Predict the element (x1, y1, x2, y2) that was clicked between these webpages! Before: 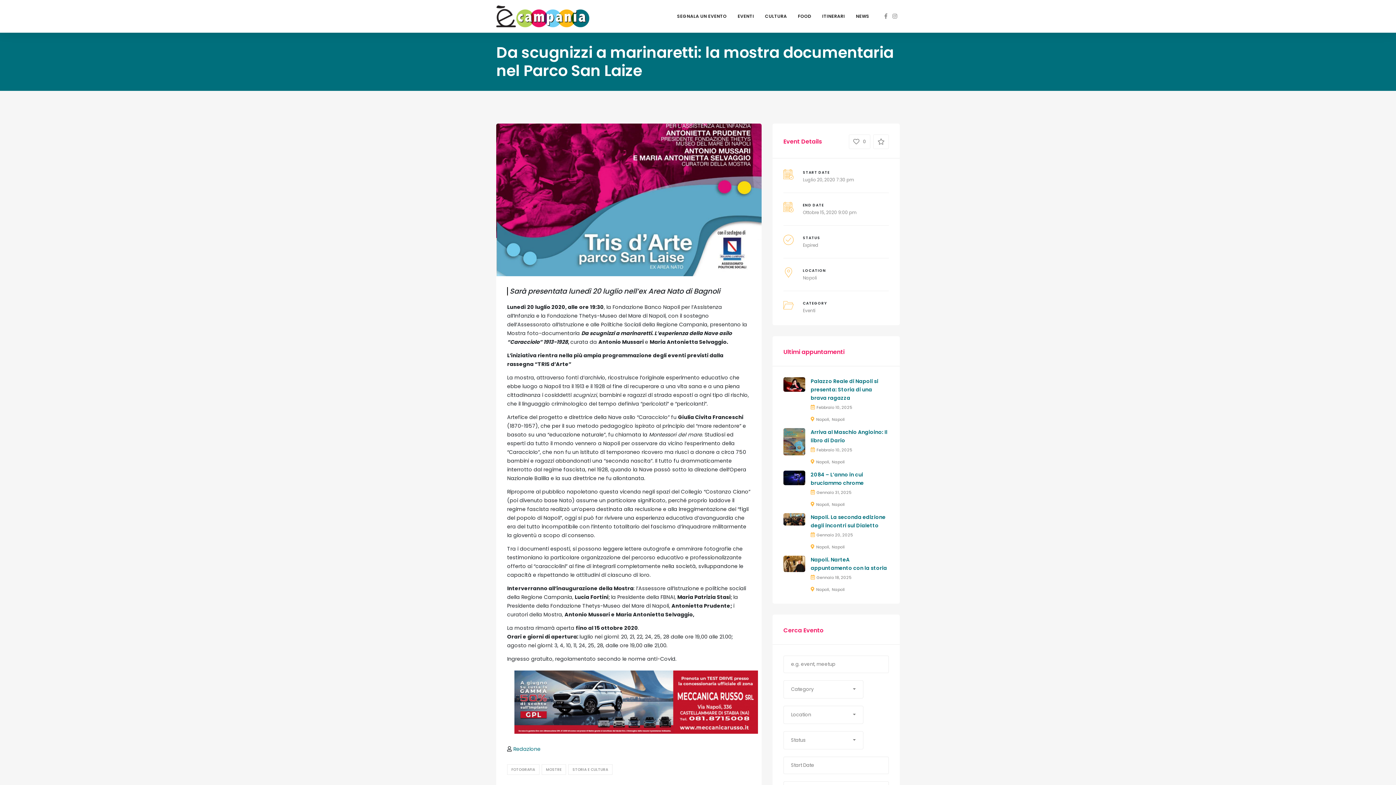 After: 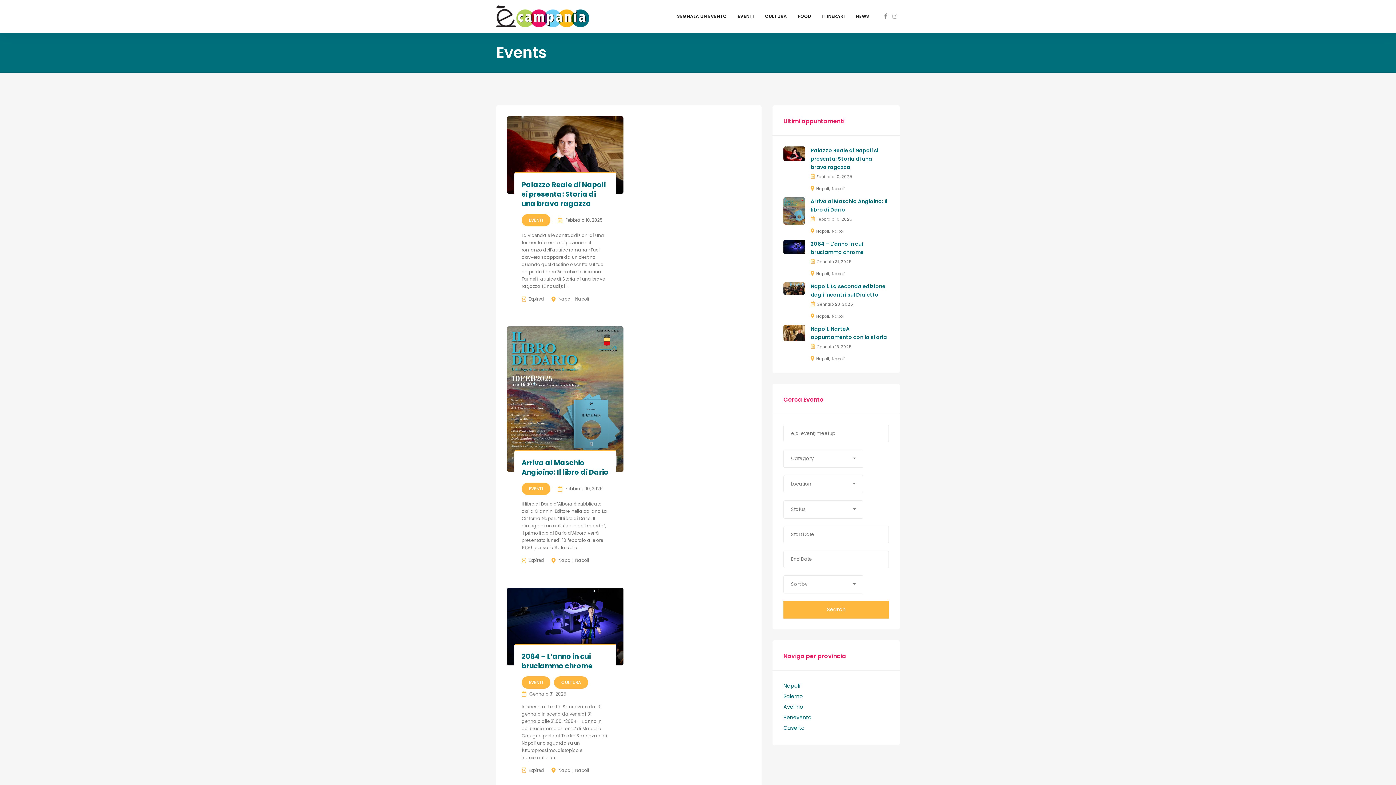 Action: label: Napoli bbox: (832, 416, 845, 422)